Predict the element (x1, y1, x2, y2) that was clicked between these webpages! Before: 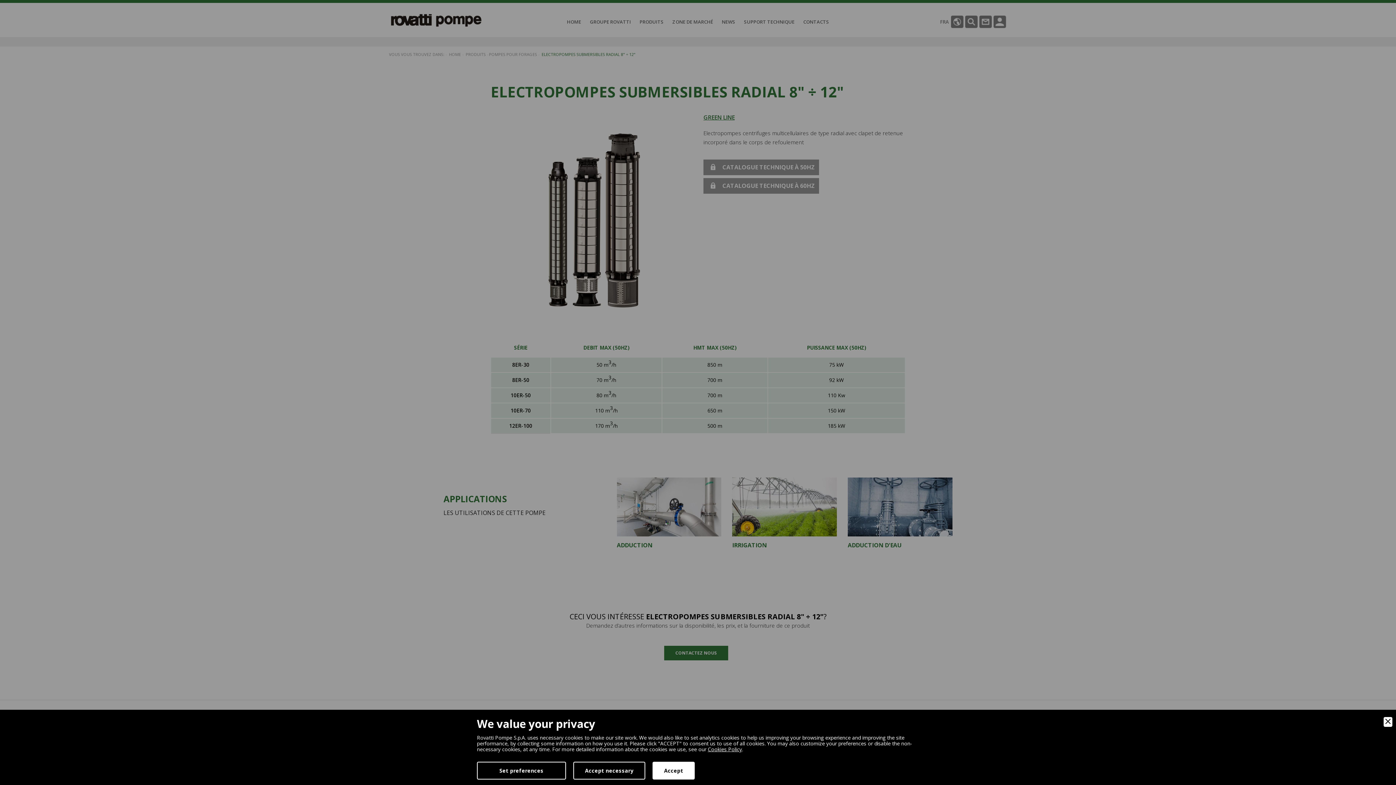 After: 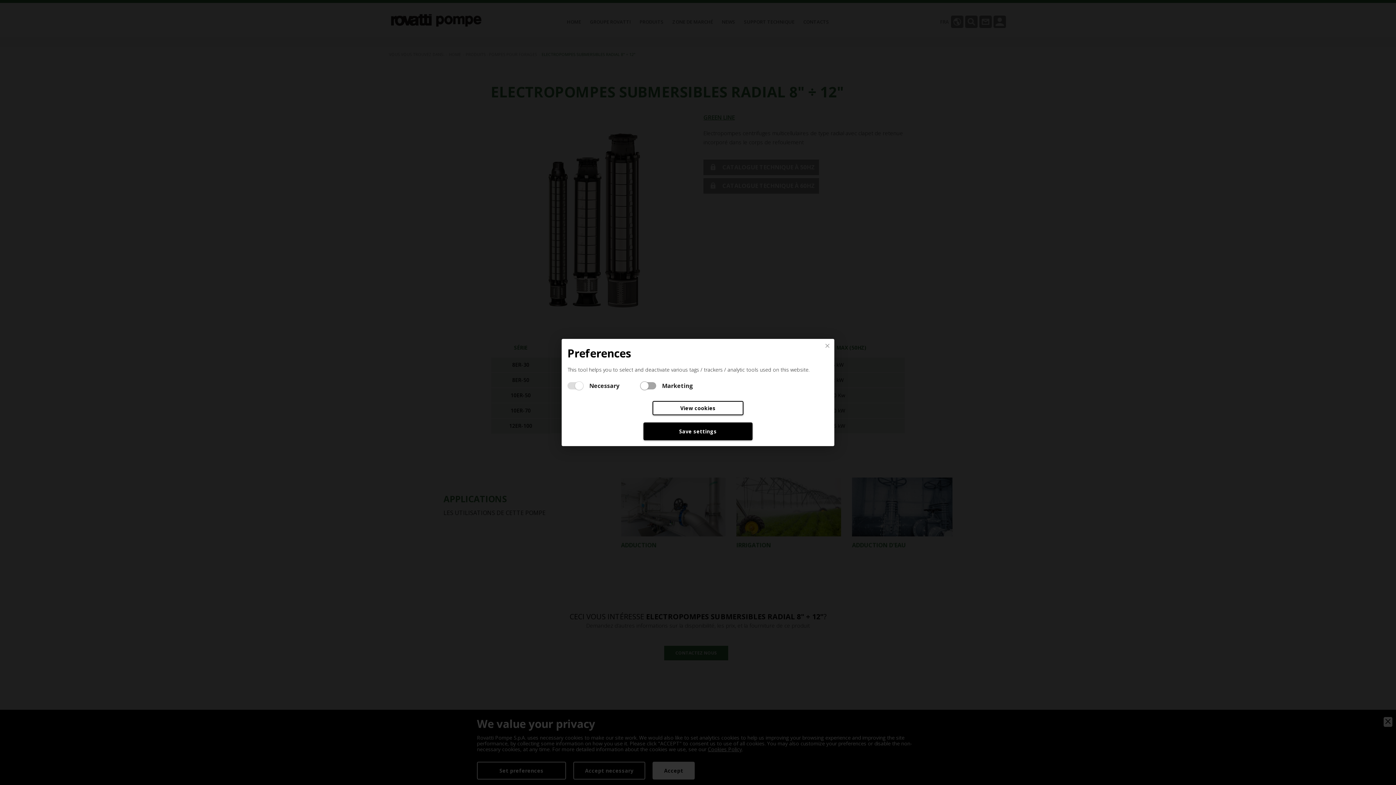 Action: label: Set preferences bbox: (477, 762, 566, 780)